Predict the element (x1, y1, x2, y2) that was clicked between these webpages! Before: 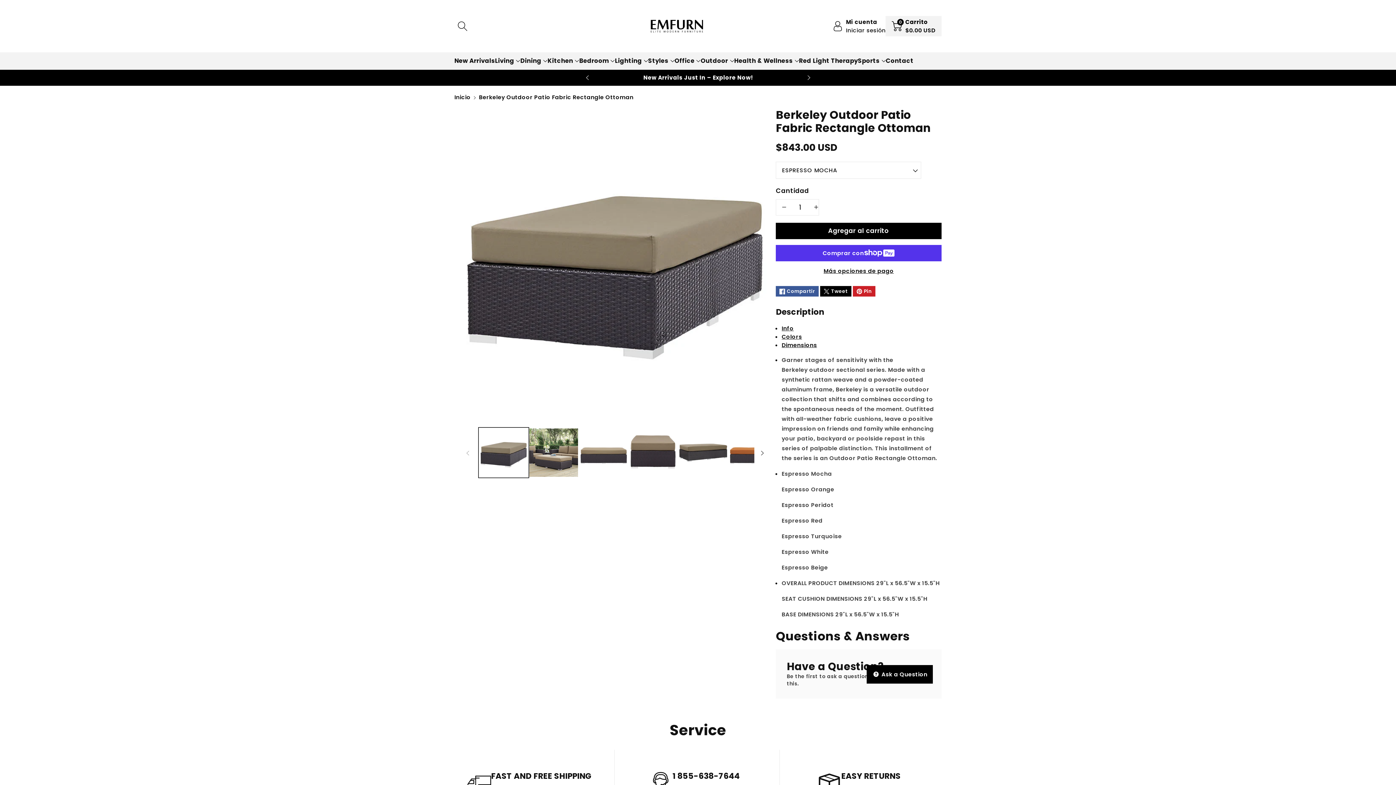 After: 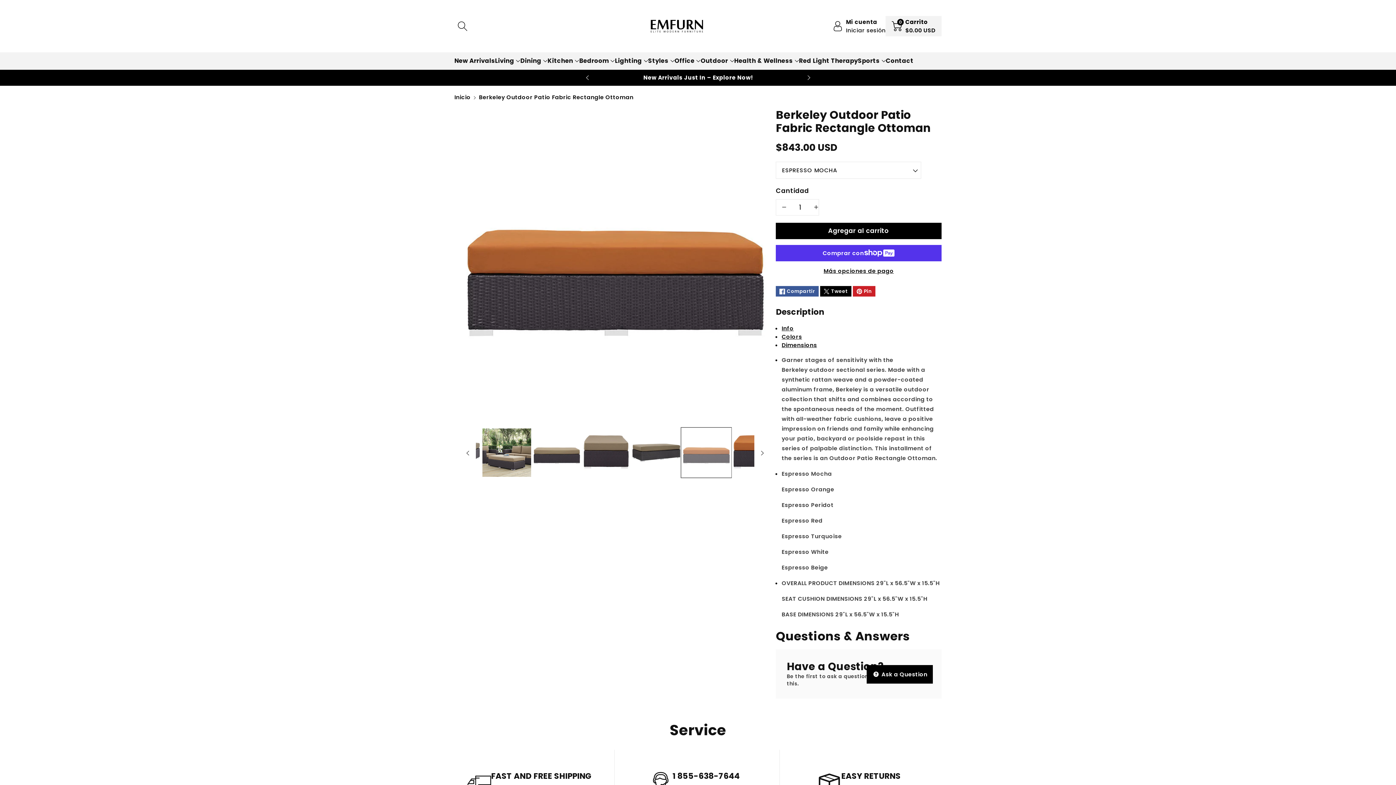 Action: bbox: (728, 428, 778, 477) label: Cargar la imagen 7 en la vista de la galería